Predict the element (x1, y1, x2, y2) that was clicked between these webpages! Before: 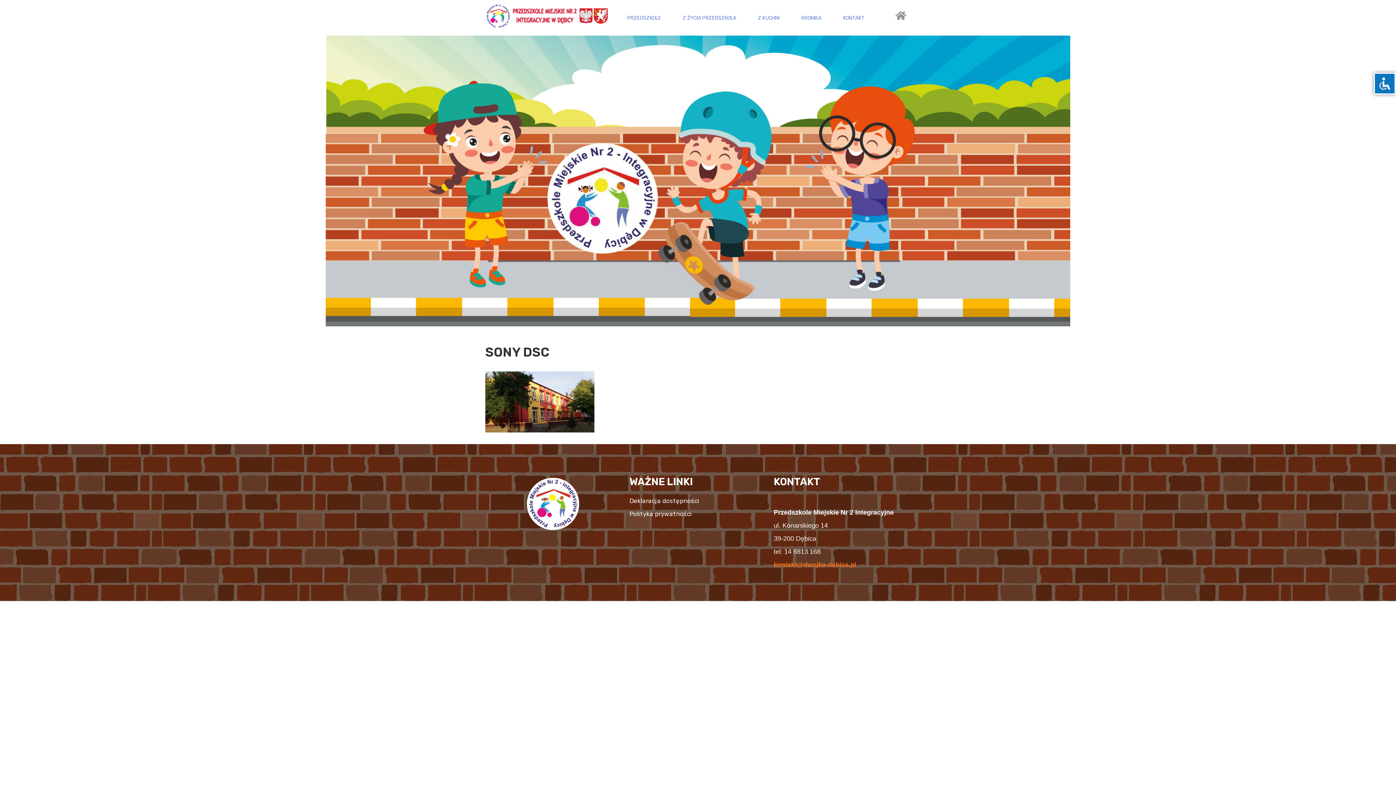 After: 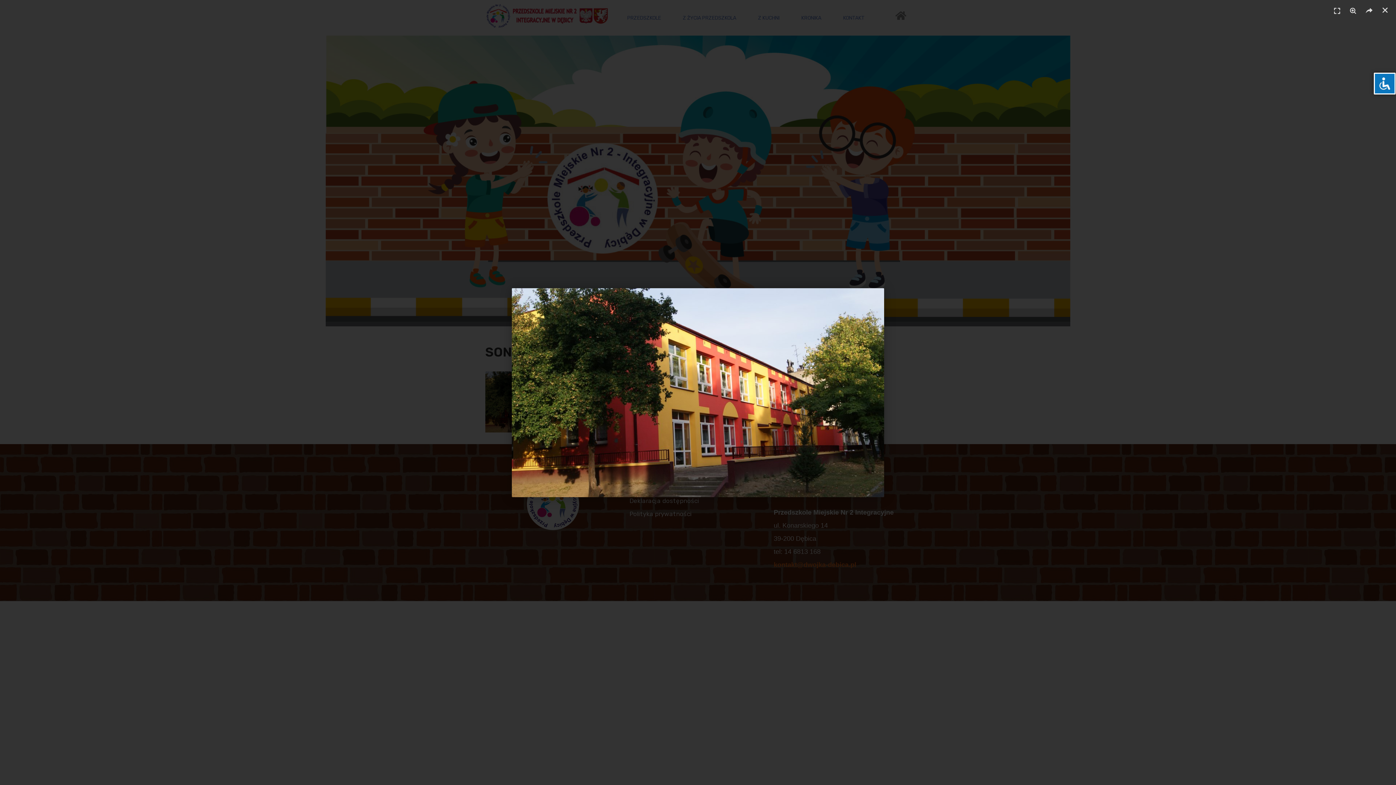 Action: bbox: (485, 397, 594, 405)